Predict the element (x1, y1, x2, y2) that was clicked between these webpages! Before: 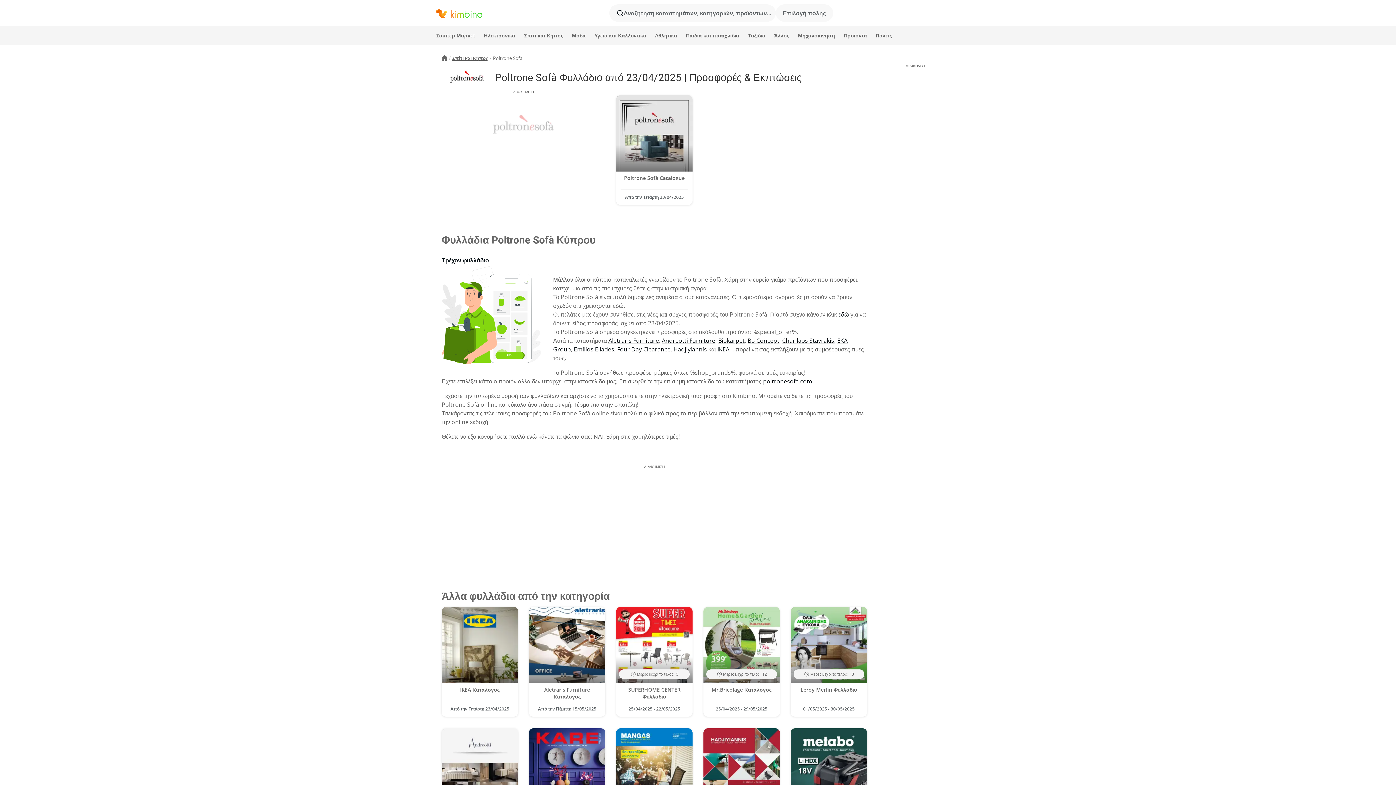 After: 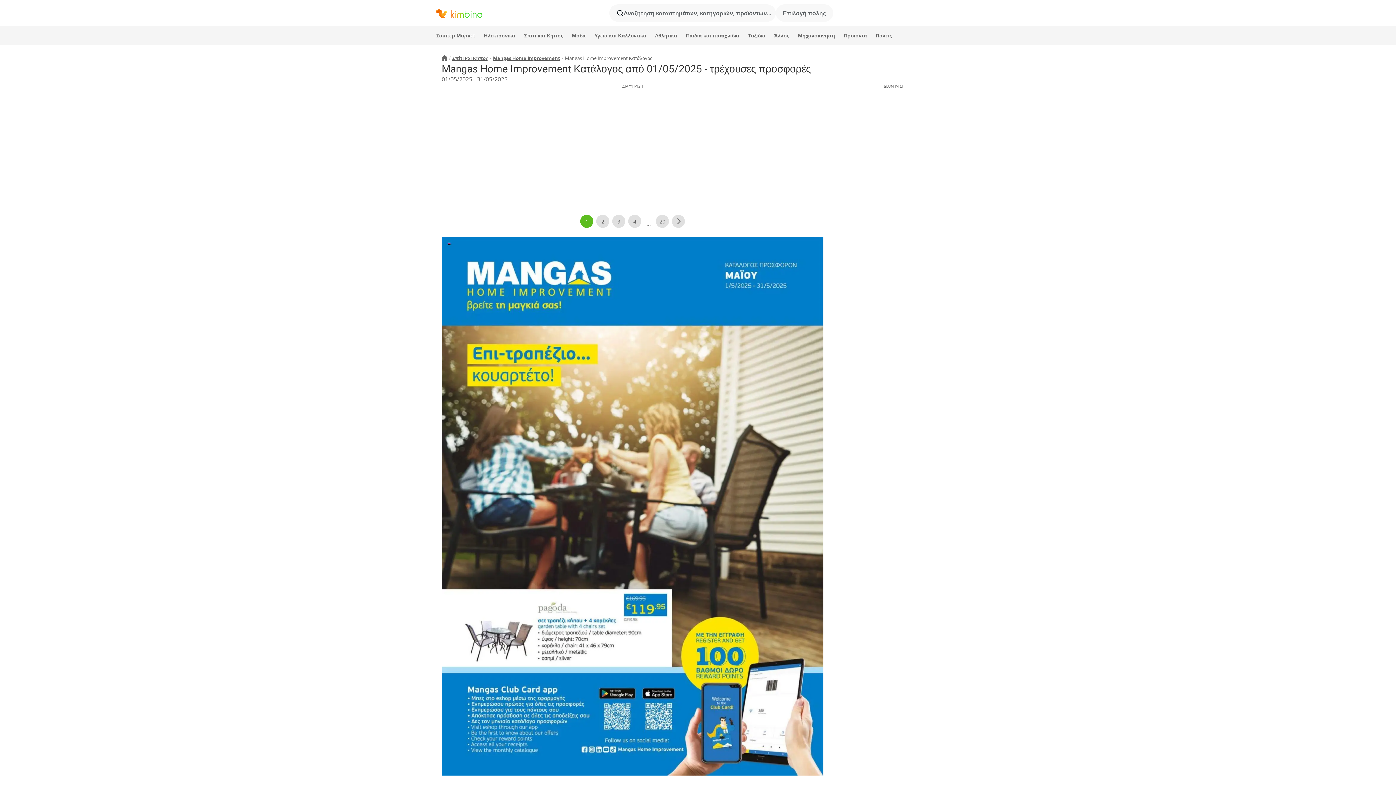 Action: bbox: (616, 728, 692, 838) label: Μέρες μέχρι το τέλος: 14
Mangas Home Improvement Κατάλογος
01/05/2025 - 31/05/2025